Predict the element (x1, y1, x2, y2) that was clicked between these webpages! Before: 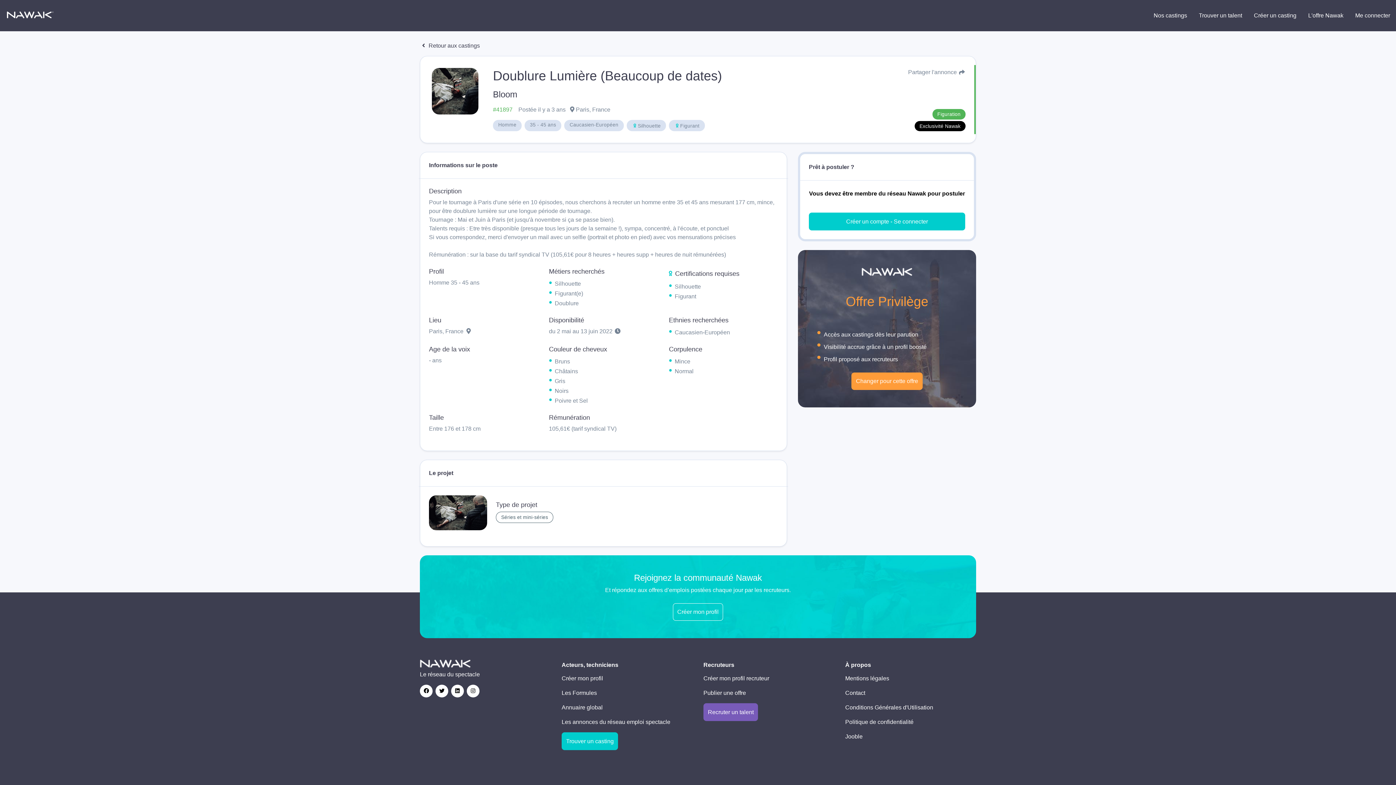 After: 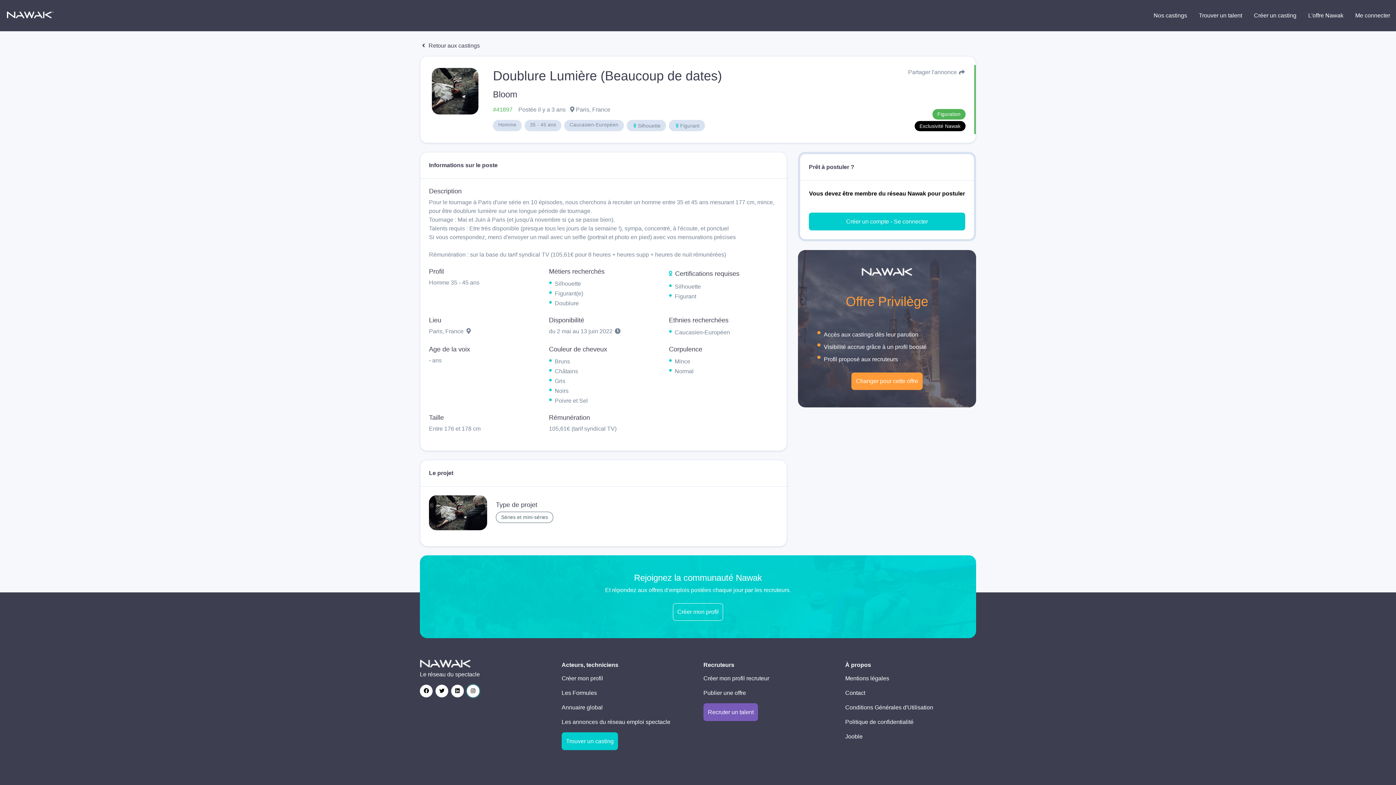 Action: bbox: (466, 685, 479, 697)